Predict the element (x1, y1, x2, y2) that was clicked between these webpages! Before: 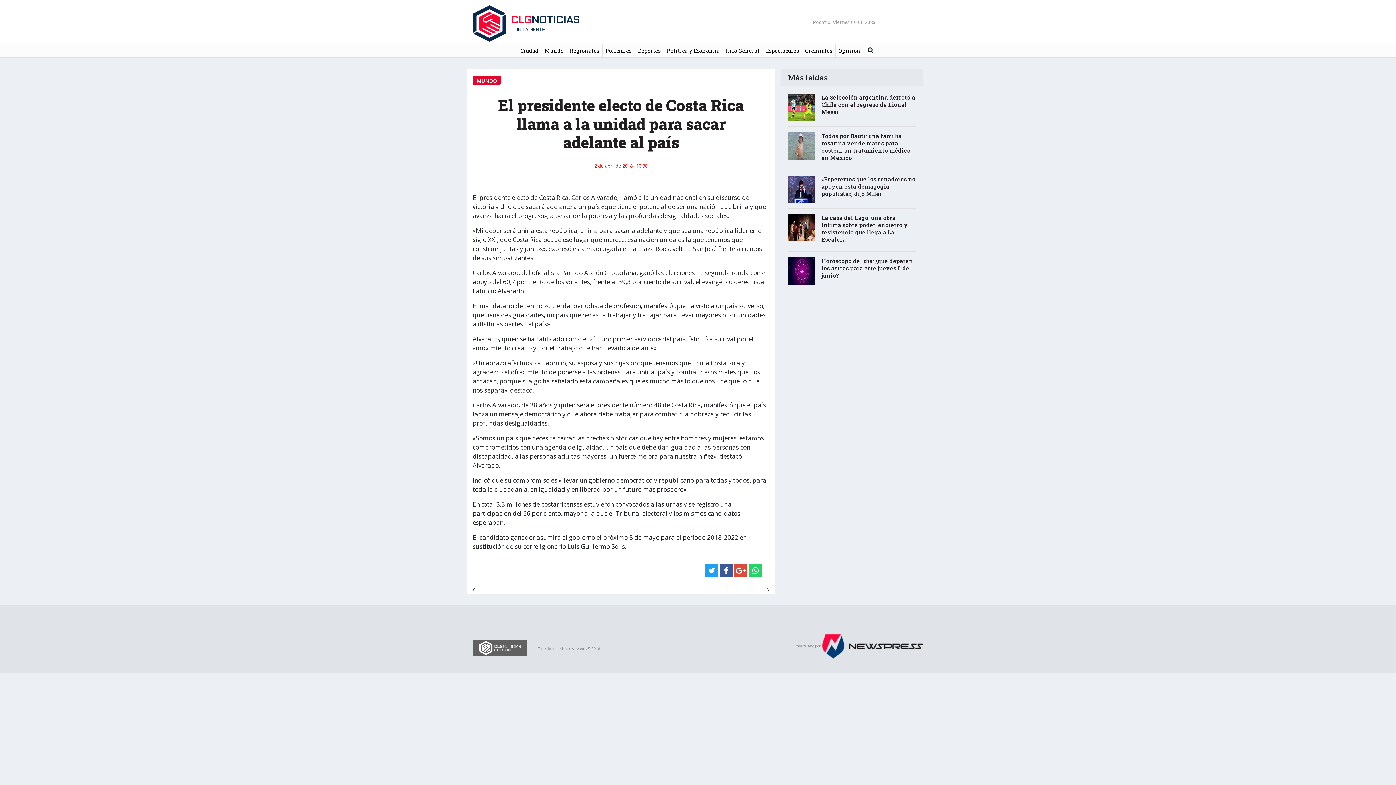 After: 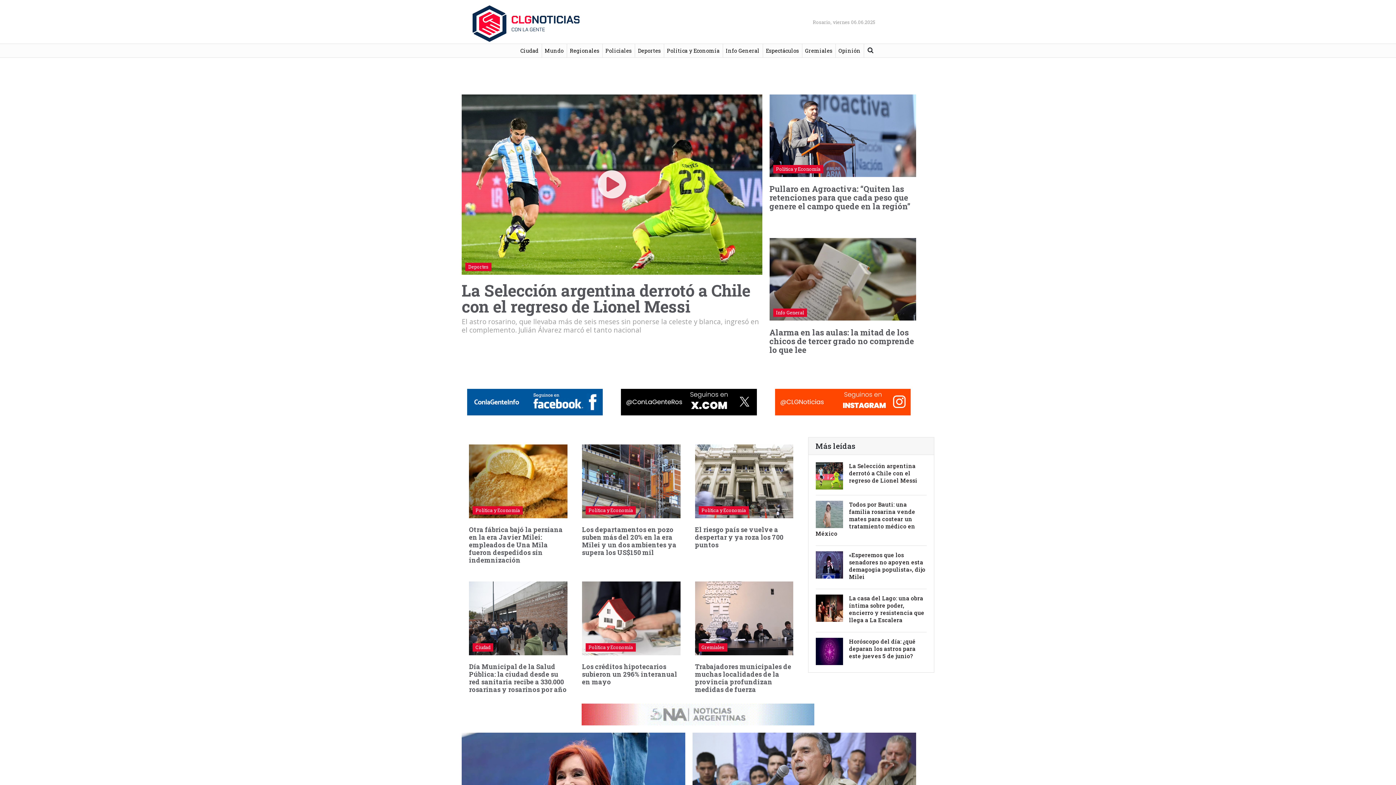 Action: bbox: (472, 3, 579, 43)